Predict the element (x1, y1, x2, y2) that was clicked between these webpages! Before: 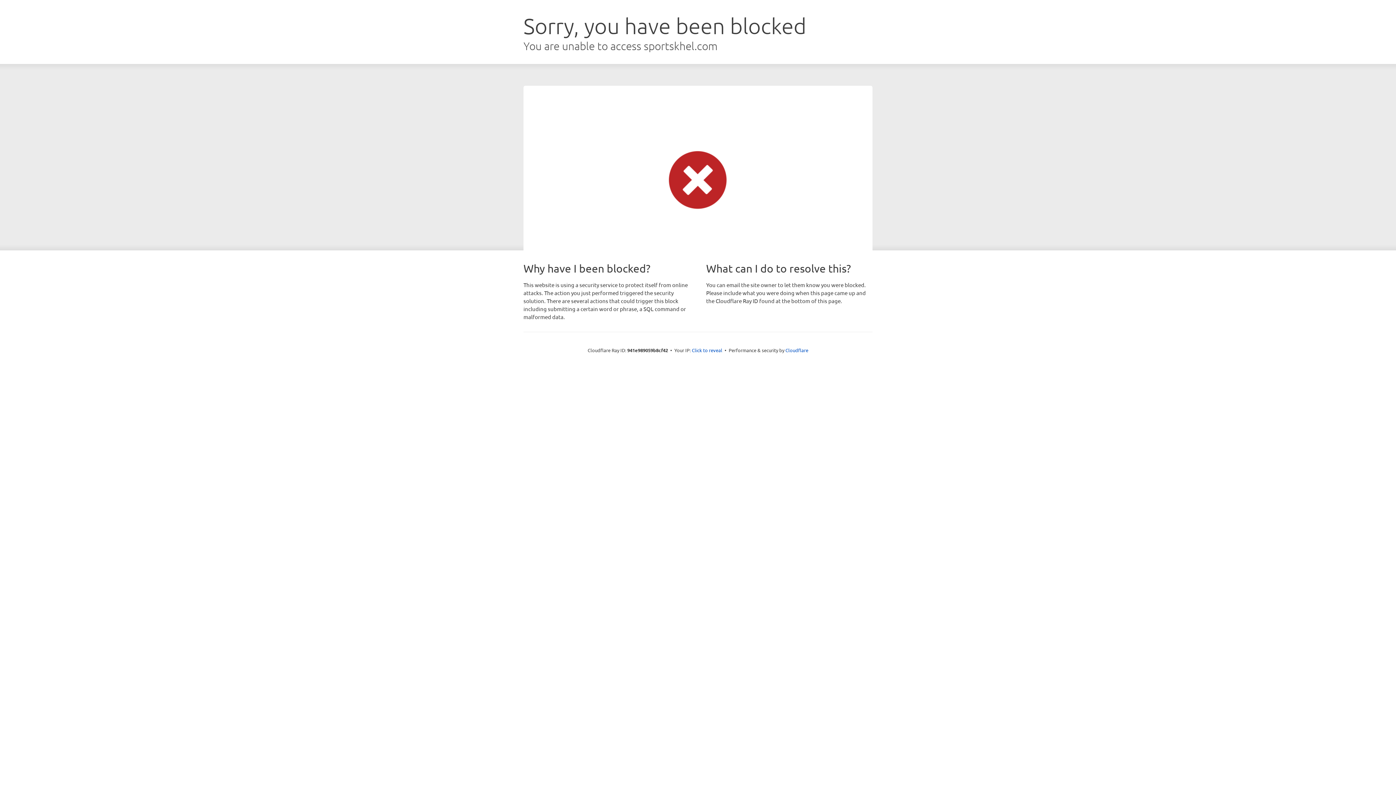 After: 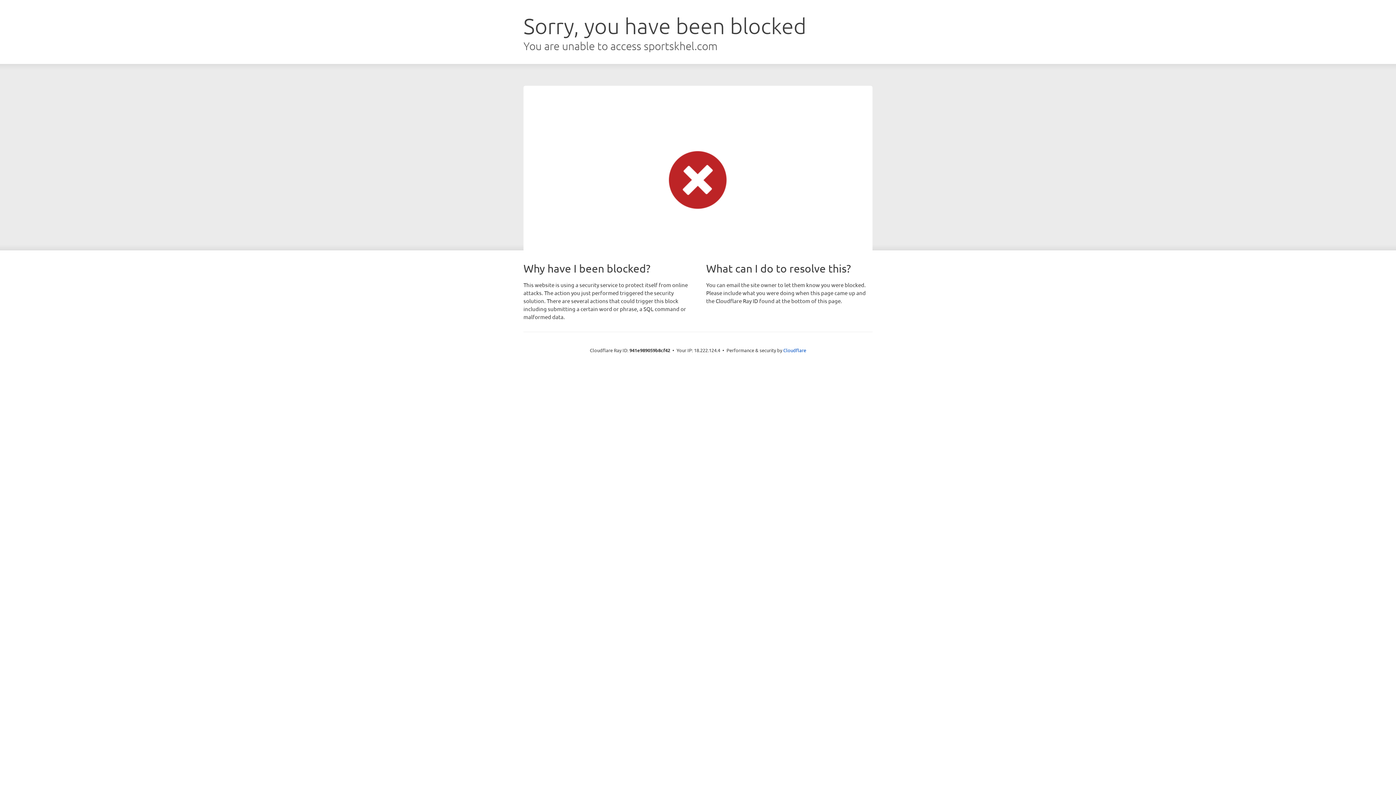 Action: bbox: (692, 346, 722, 353) label: Click to reveal